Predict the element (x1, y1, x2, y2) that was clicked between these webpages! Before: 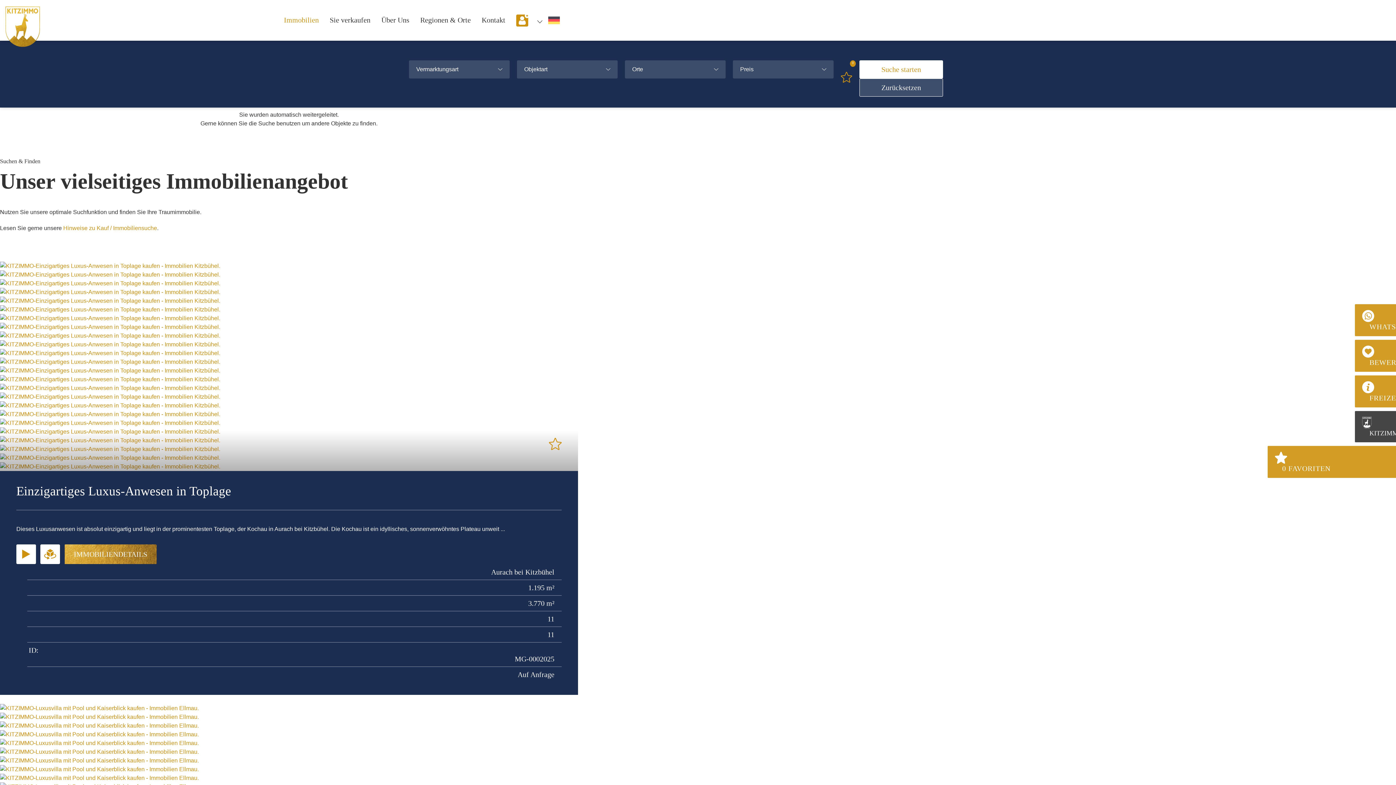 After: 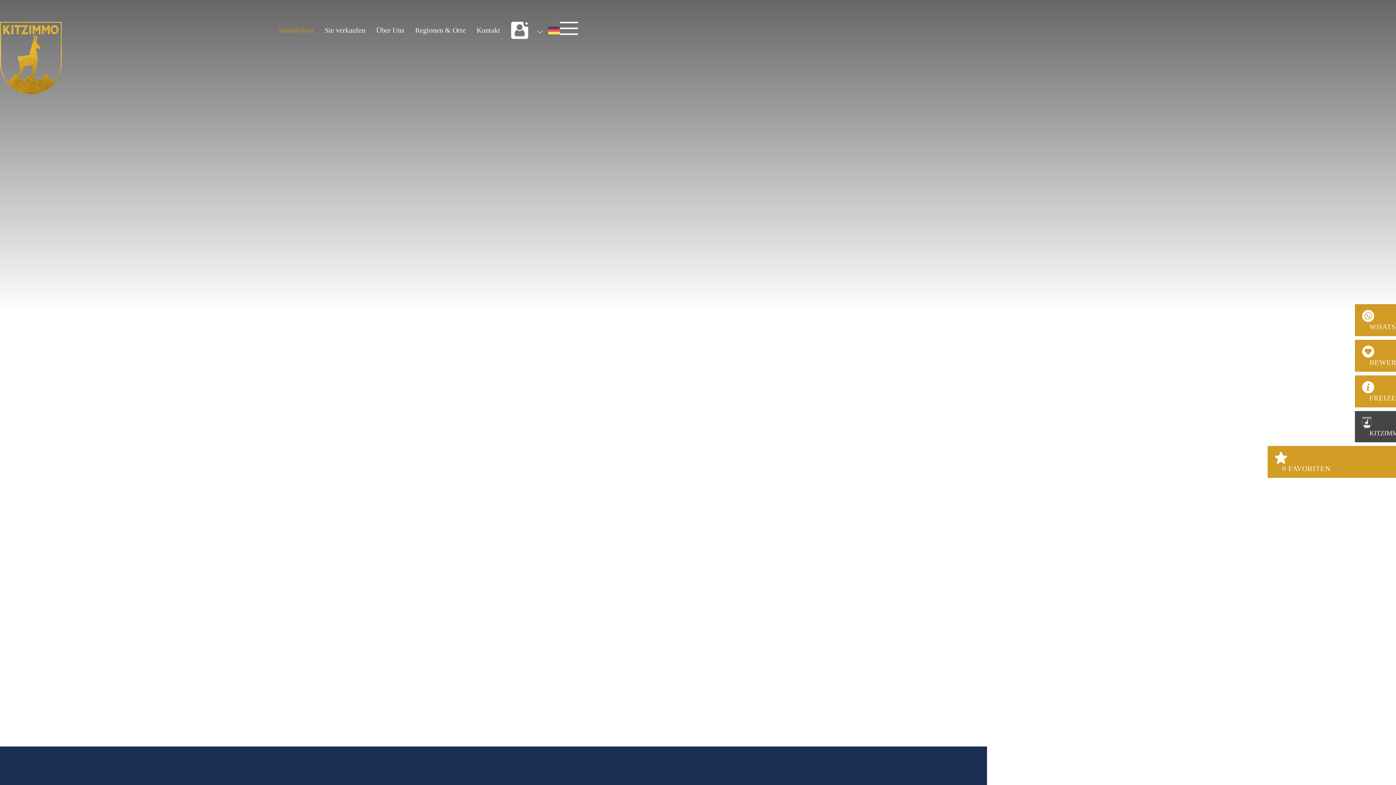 Action: bbox: (0, 418, 578, 427)